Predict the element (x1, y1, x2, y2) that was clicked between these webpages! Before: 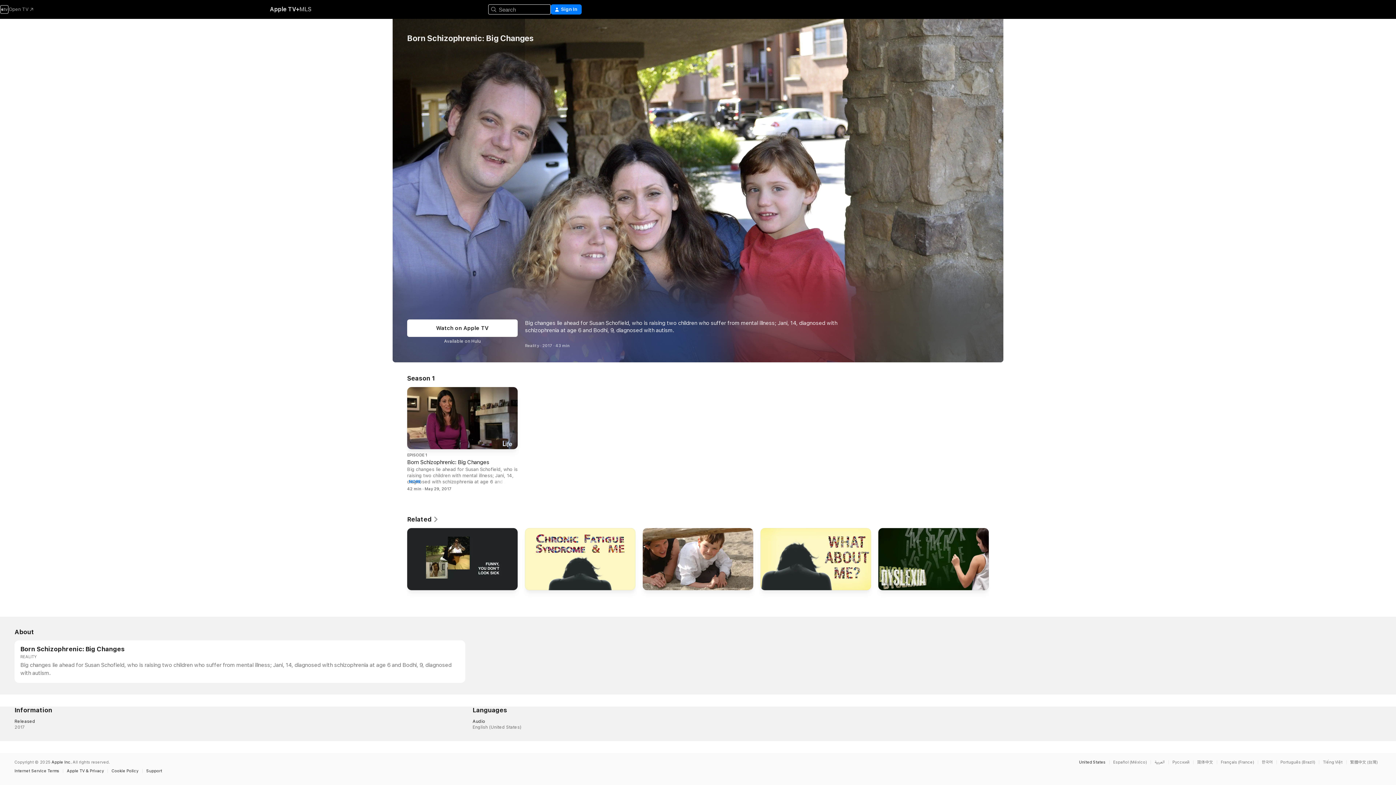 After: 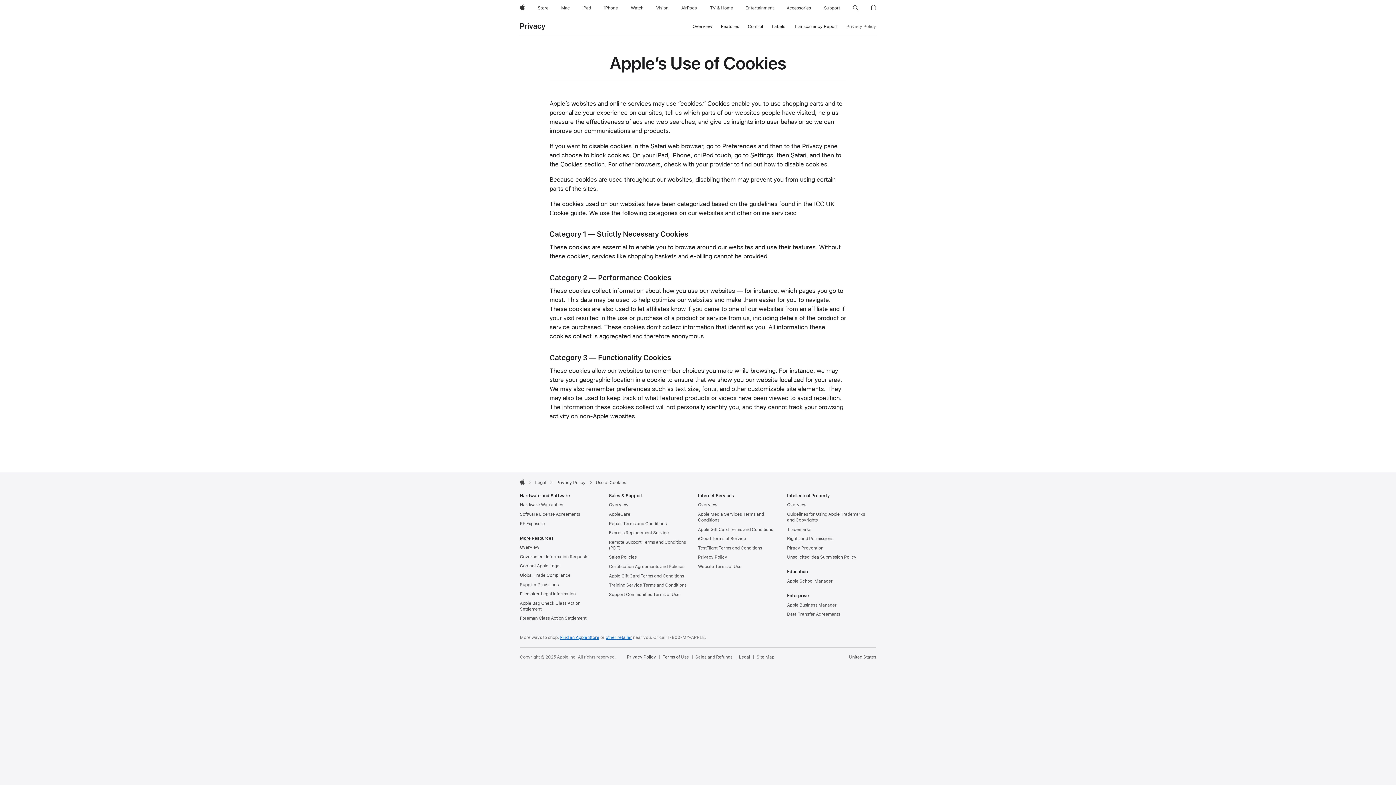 Action: bbox: (111, 769, 142, 773) label: Cookie Policy